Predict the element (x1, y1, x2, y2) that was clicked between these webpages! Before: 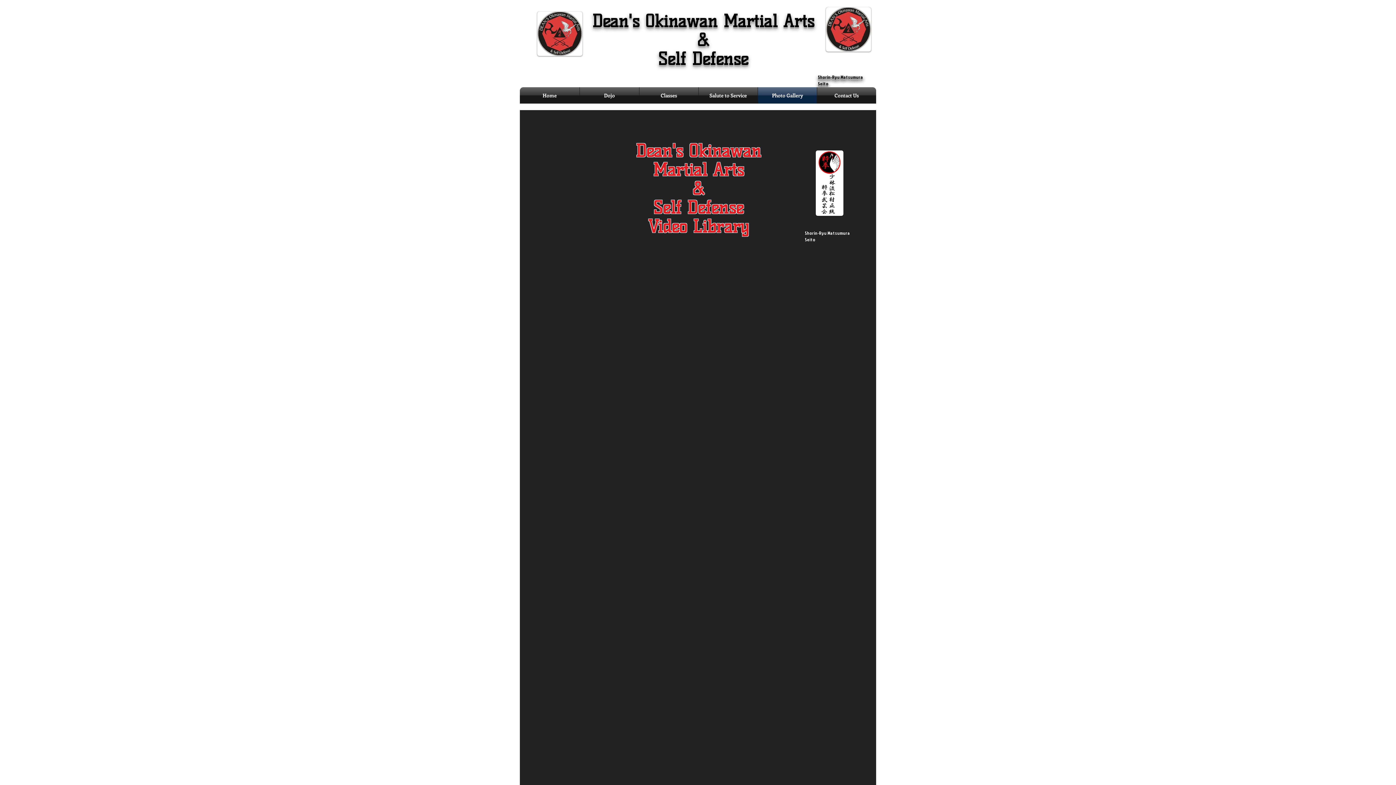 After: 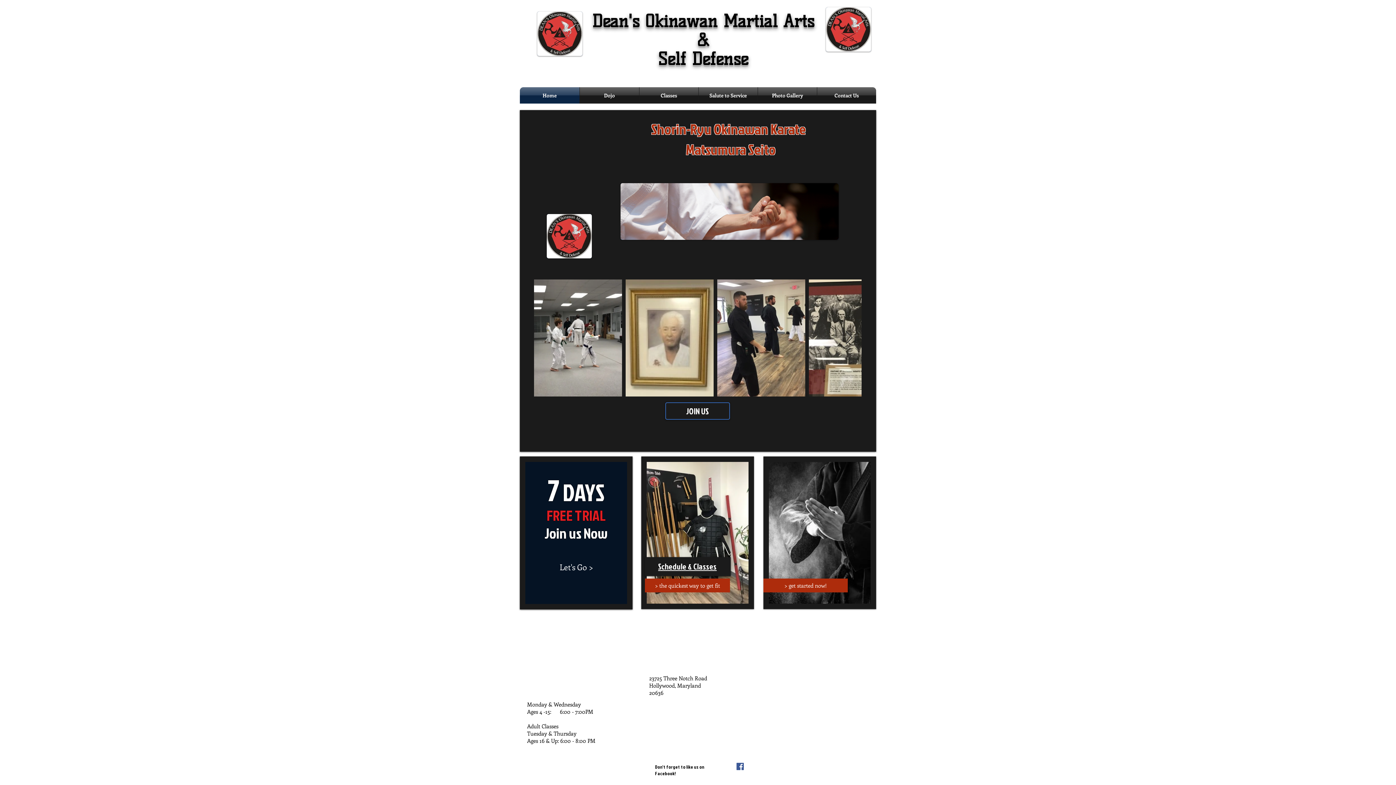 Action: label: Dean's Okinawan Martial Arts bbox: (592, 10, 814, 31)